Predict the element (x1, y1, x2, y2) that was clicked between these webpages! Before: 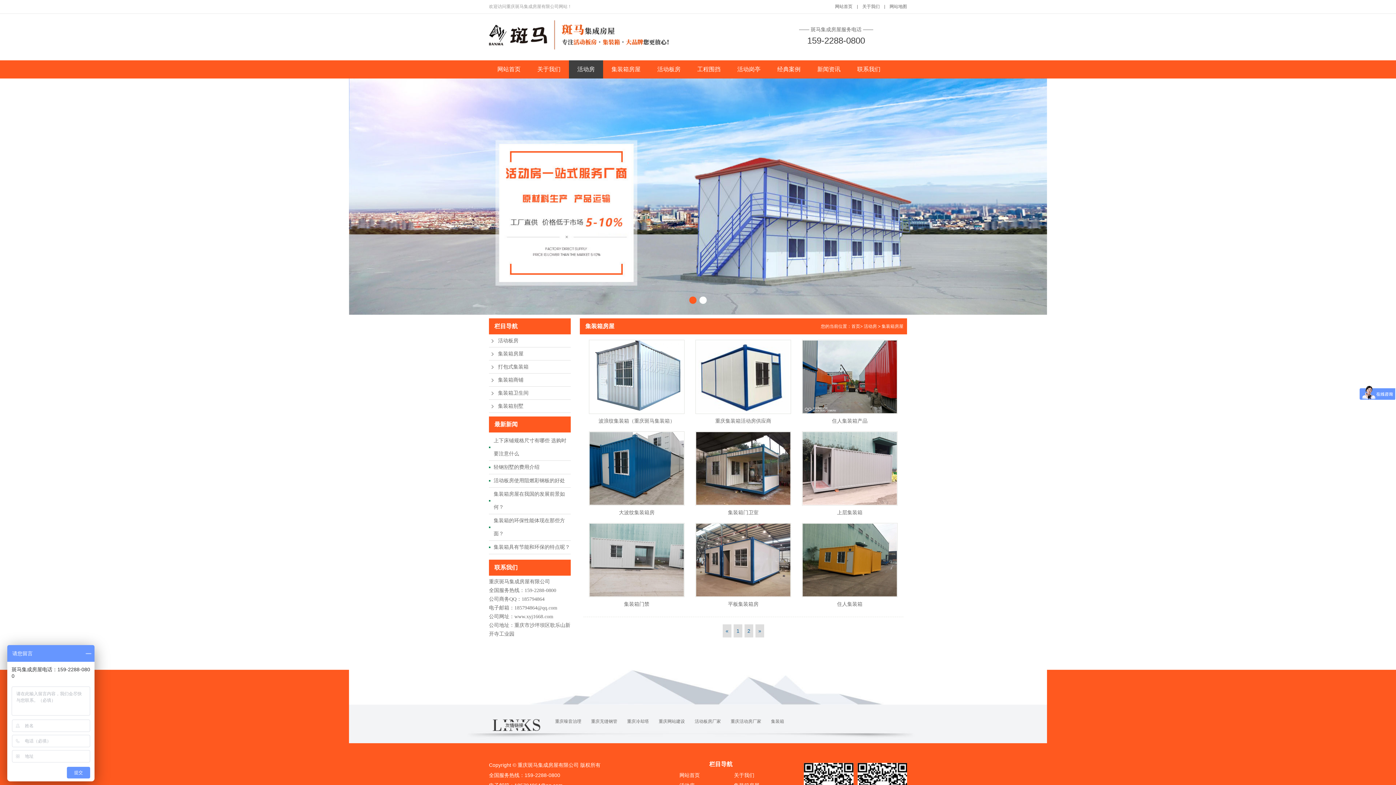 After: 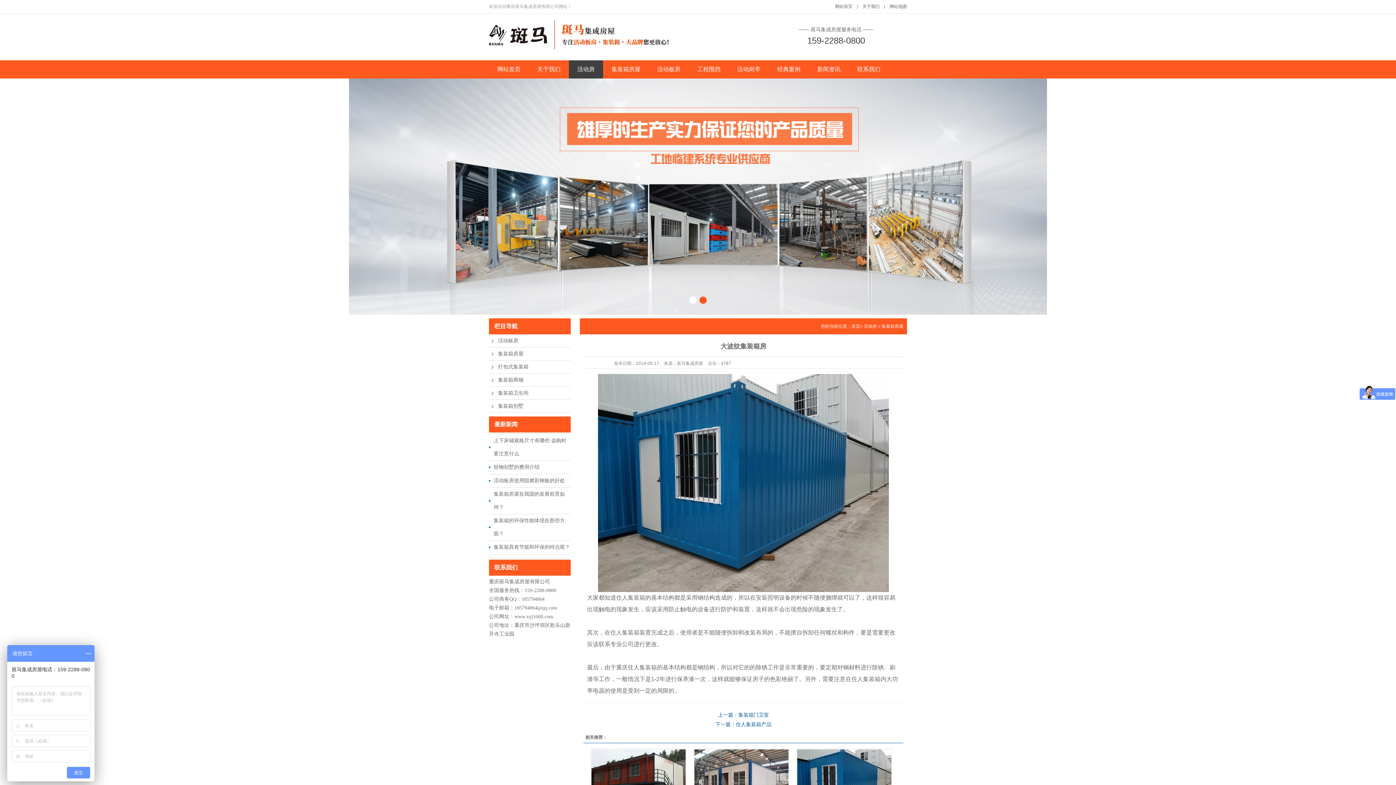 Action: bbox: (589, 431, 684, 505)